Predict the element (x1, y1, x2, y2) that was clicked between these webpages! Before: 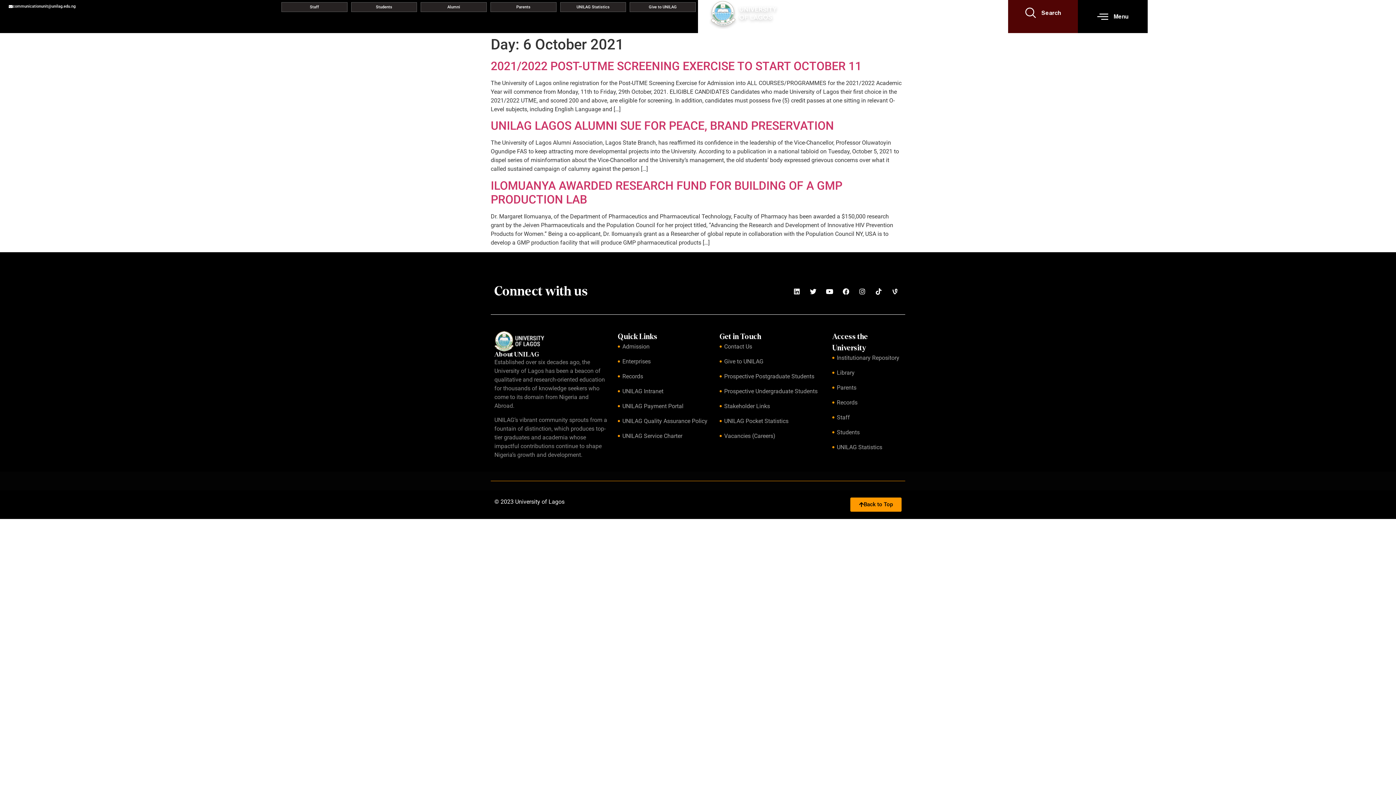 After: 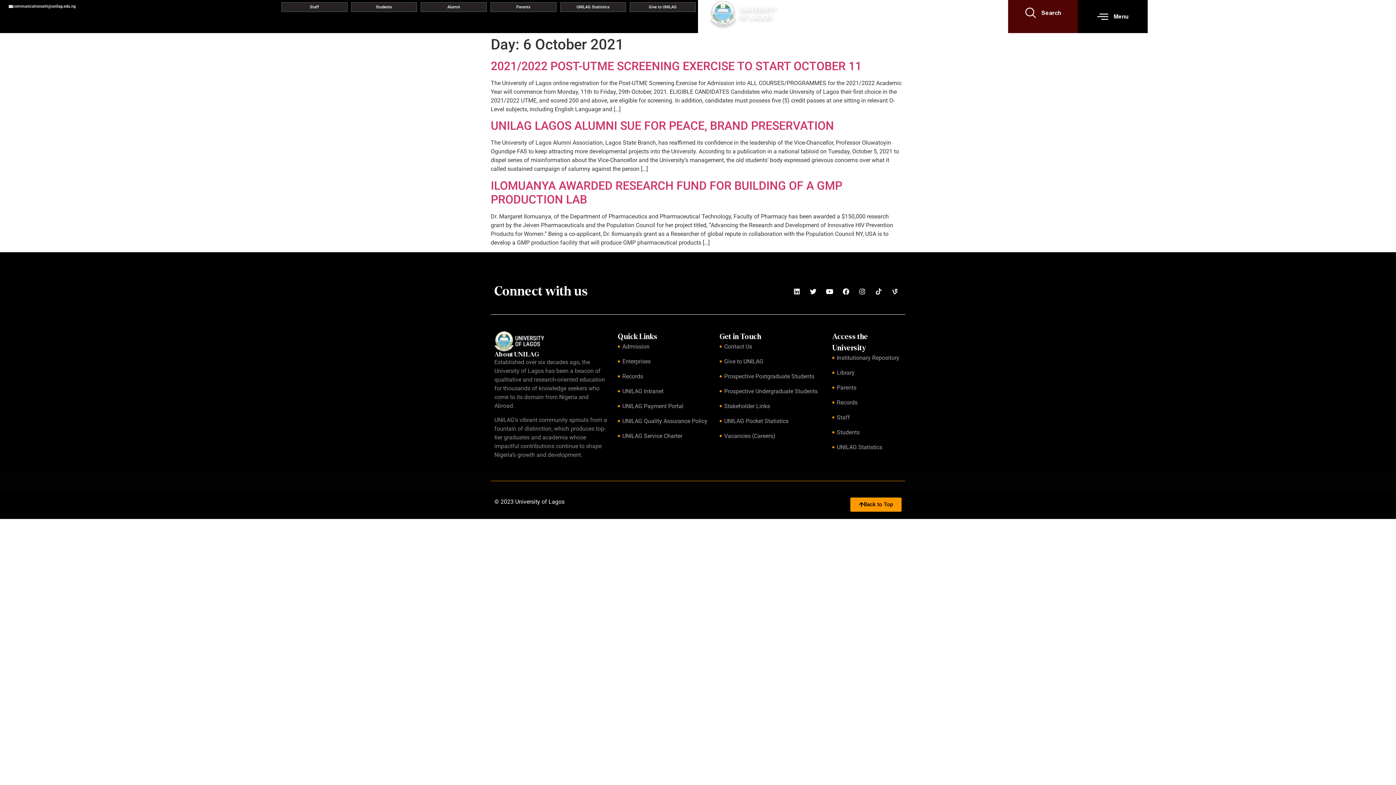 Action: label: Tiktok bbox: (872, 285, 885, 298)